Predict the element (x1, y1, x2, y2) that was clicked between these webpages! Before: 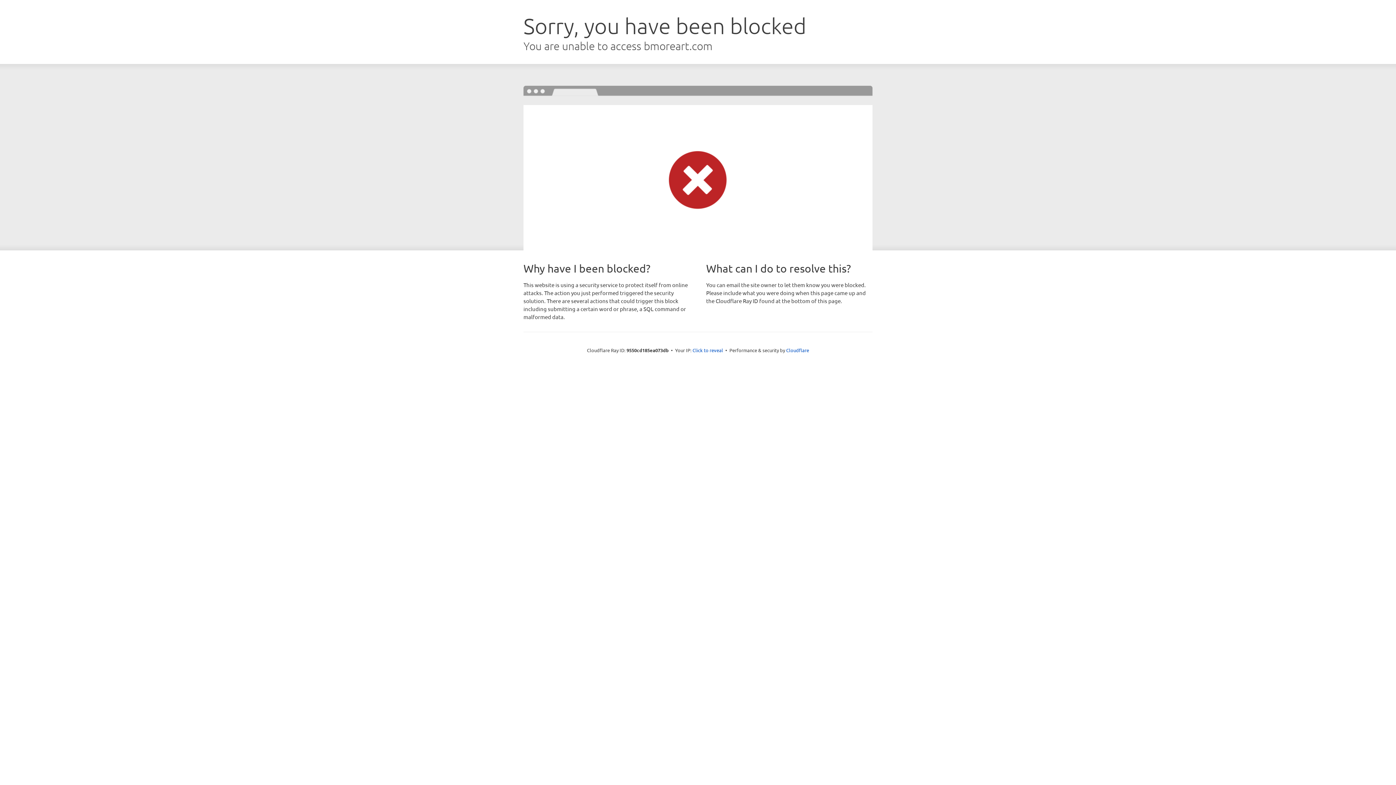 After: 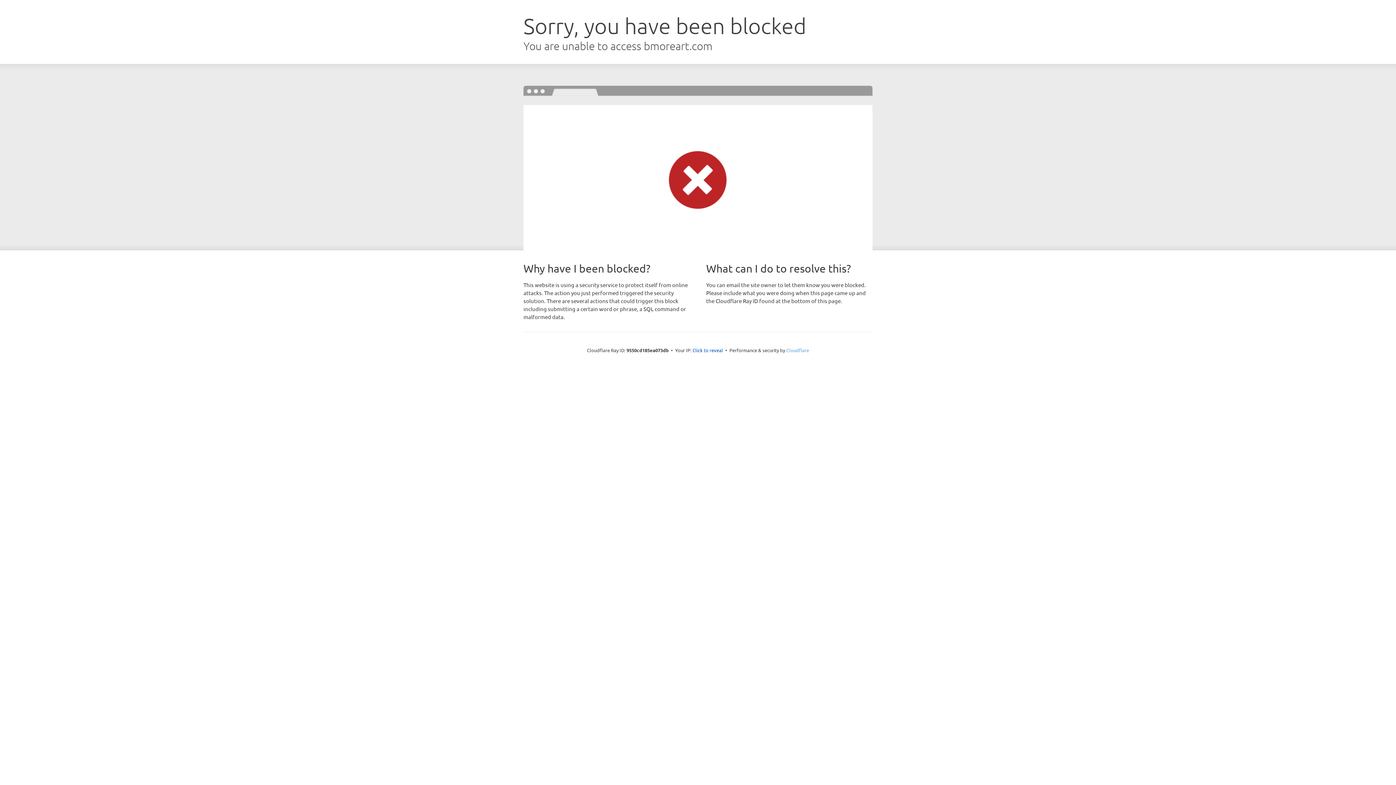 Action: label: Cloudflare bbox: (786, 347, 809, 353)